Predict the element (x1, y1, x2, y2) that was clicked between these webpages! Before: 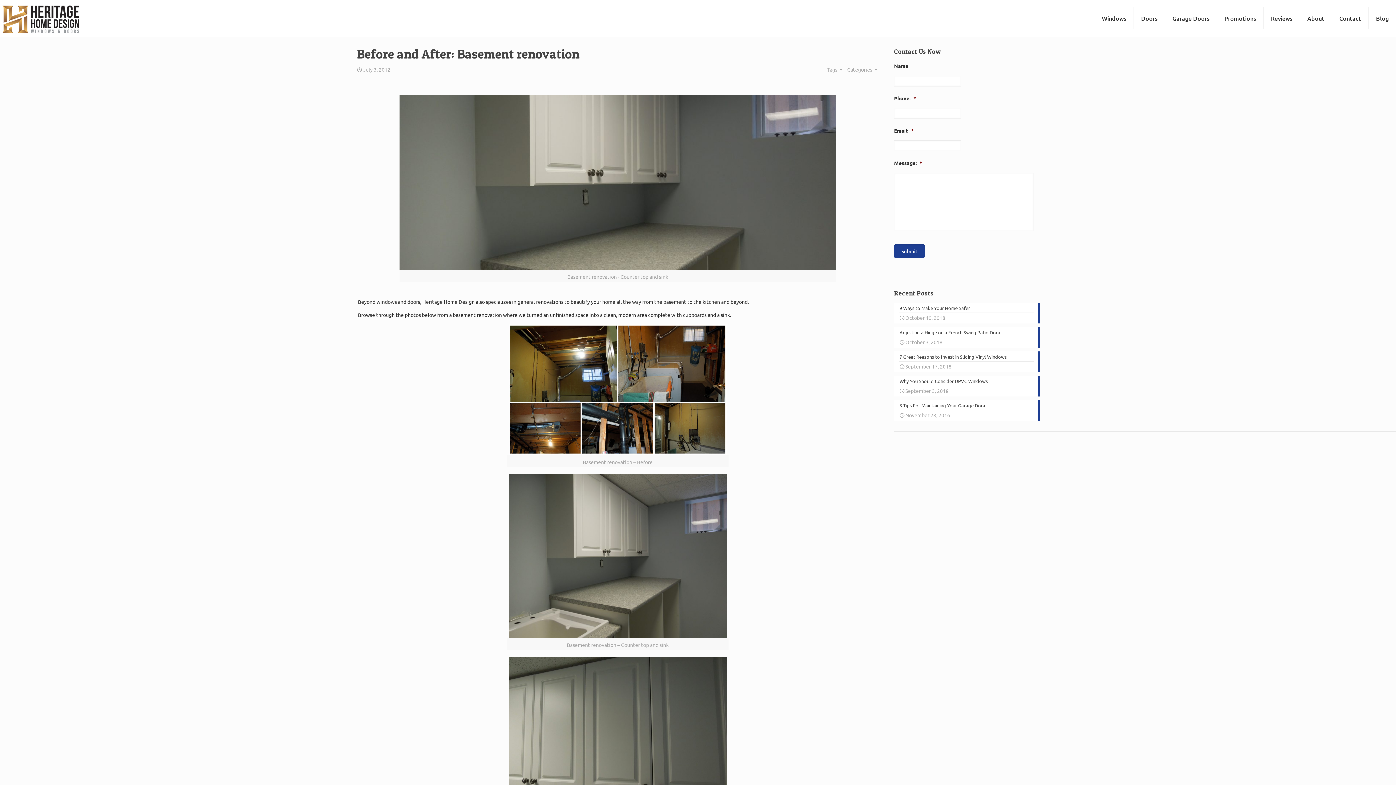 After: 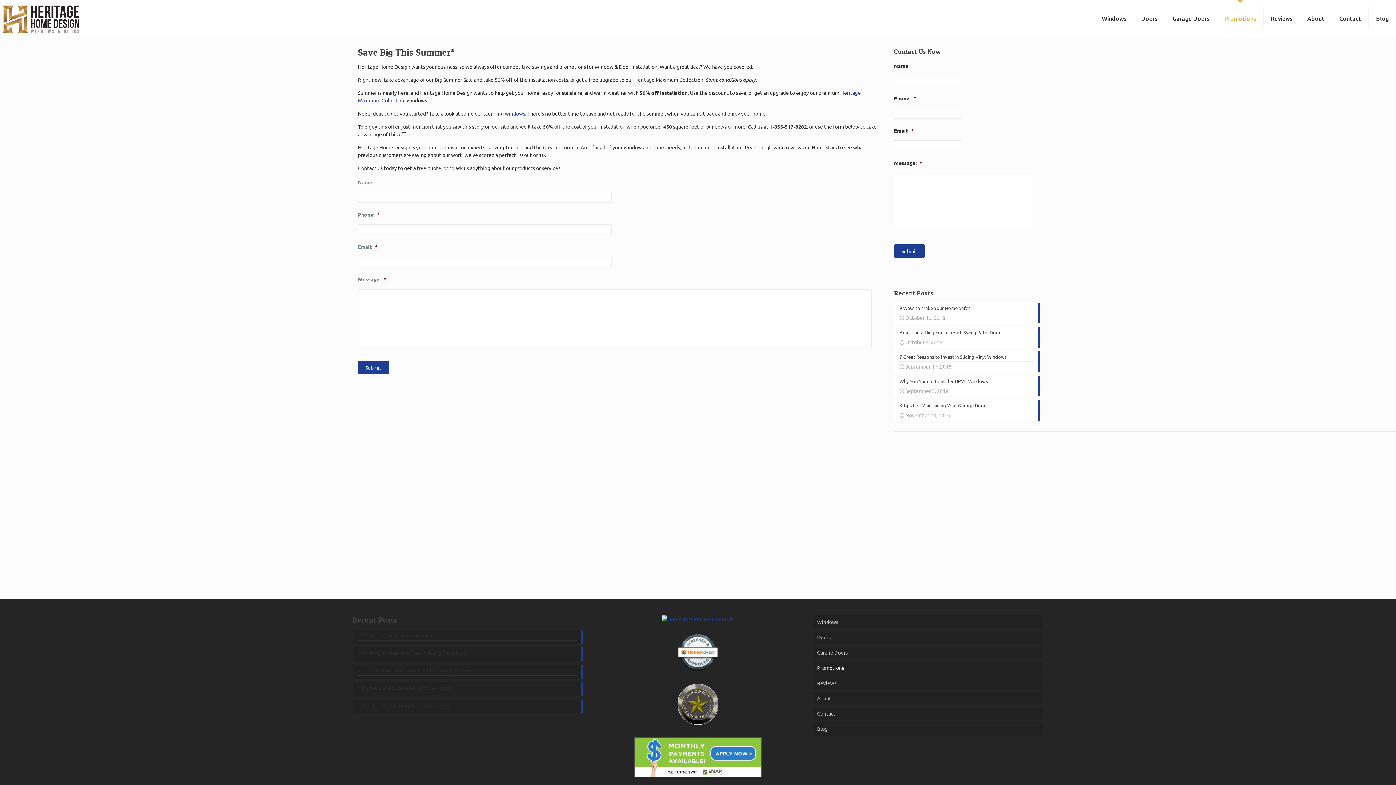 Action: bbox: (1217, 0, 1264, 36) label: Promotions